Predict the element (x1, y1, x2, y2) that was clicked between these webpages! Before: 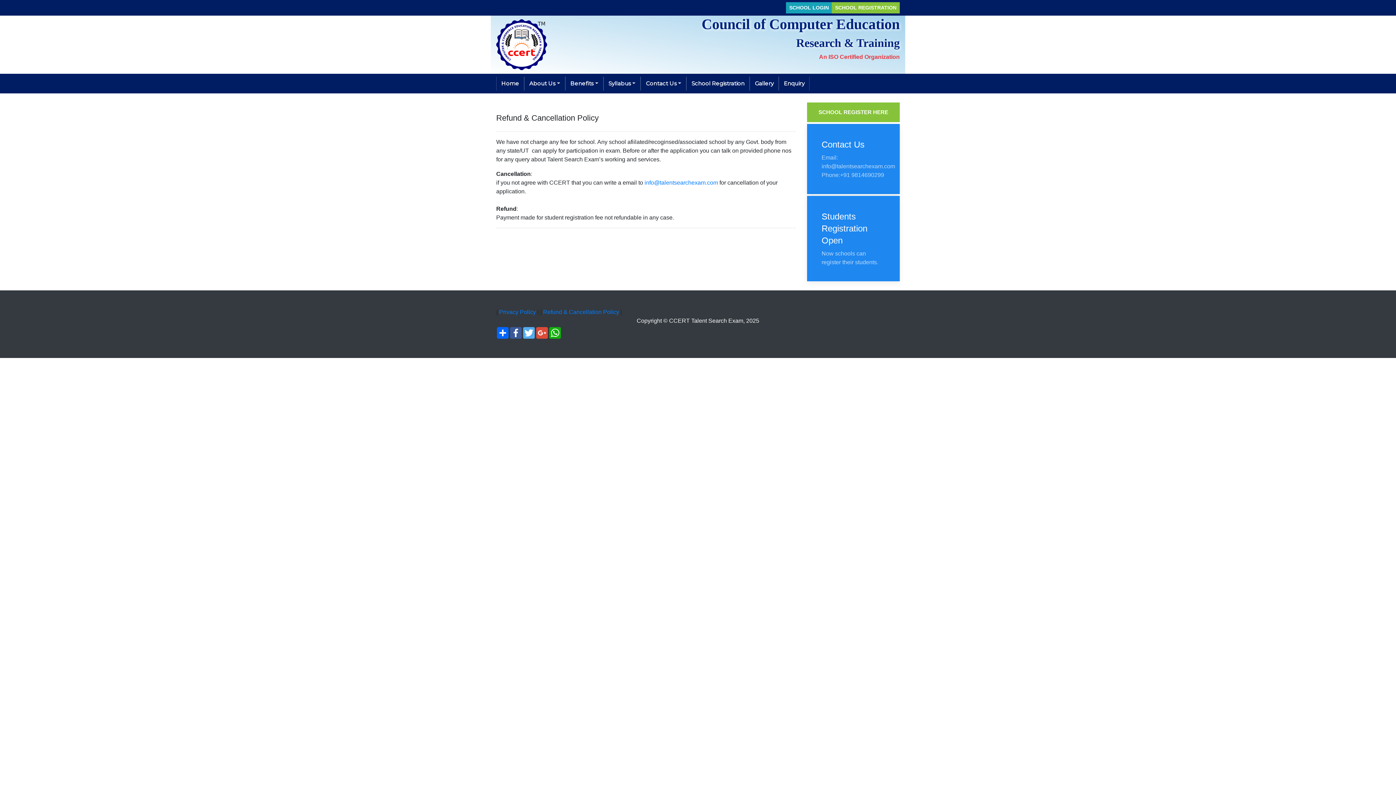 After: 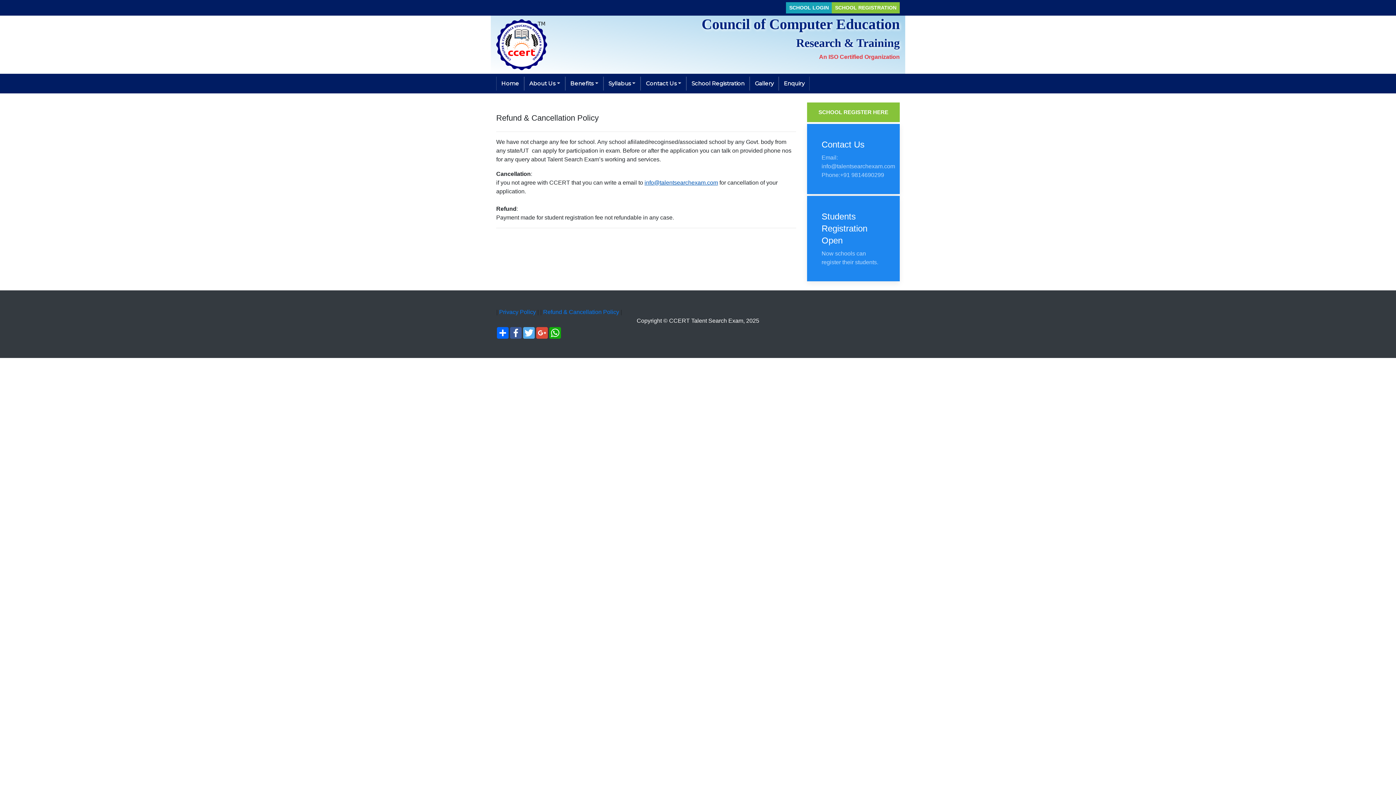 Action: label: info@talentsearchexam.com bbox: (644, 179, 718, 185)